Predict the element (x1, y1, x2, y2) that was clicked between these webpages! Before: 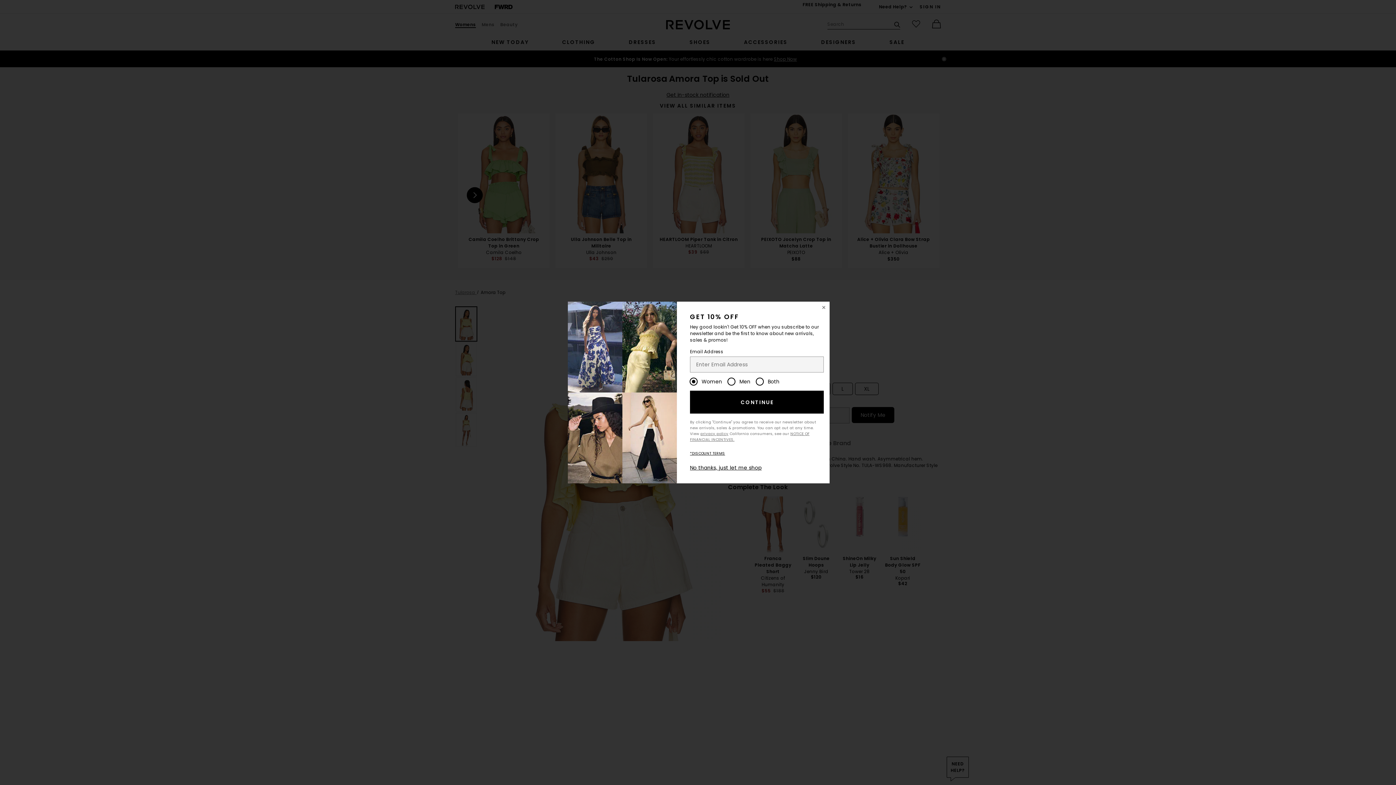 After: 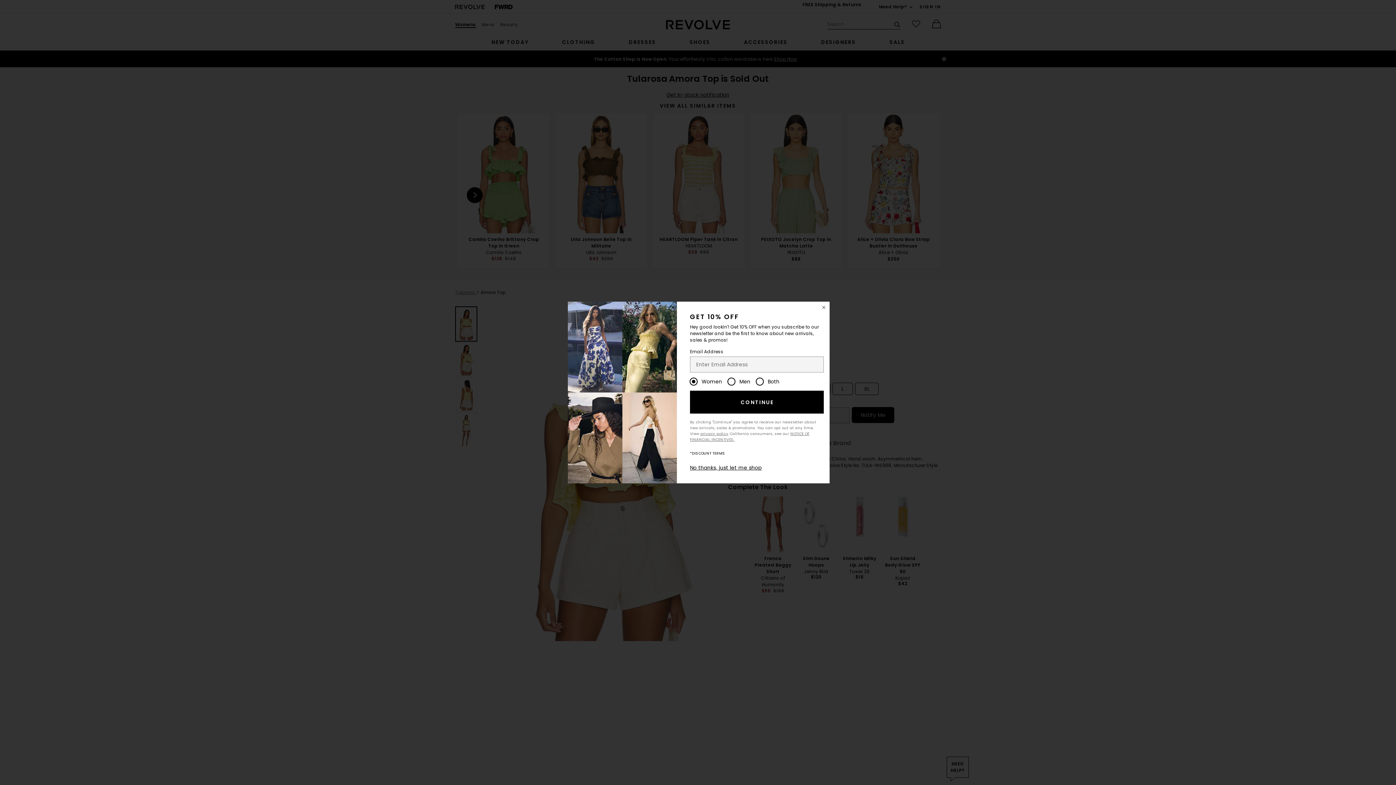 Action: bbox: (690, 450, 725, 456) label: *DISCOUNT TERMS